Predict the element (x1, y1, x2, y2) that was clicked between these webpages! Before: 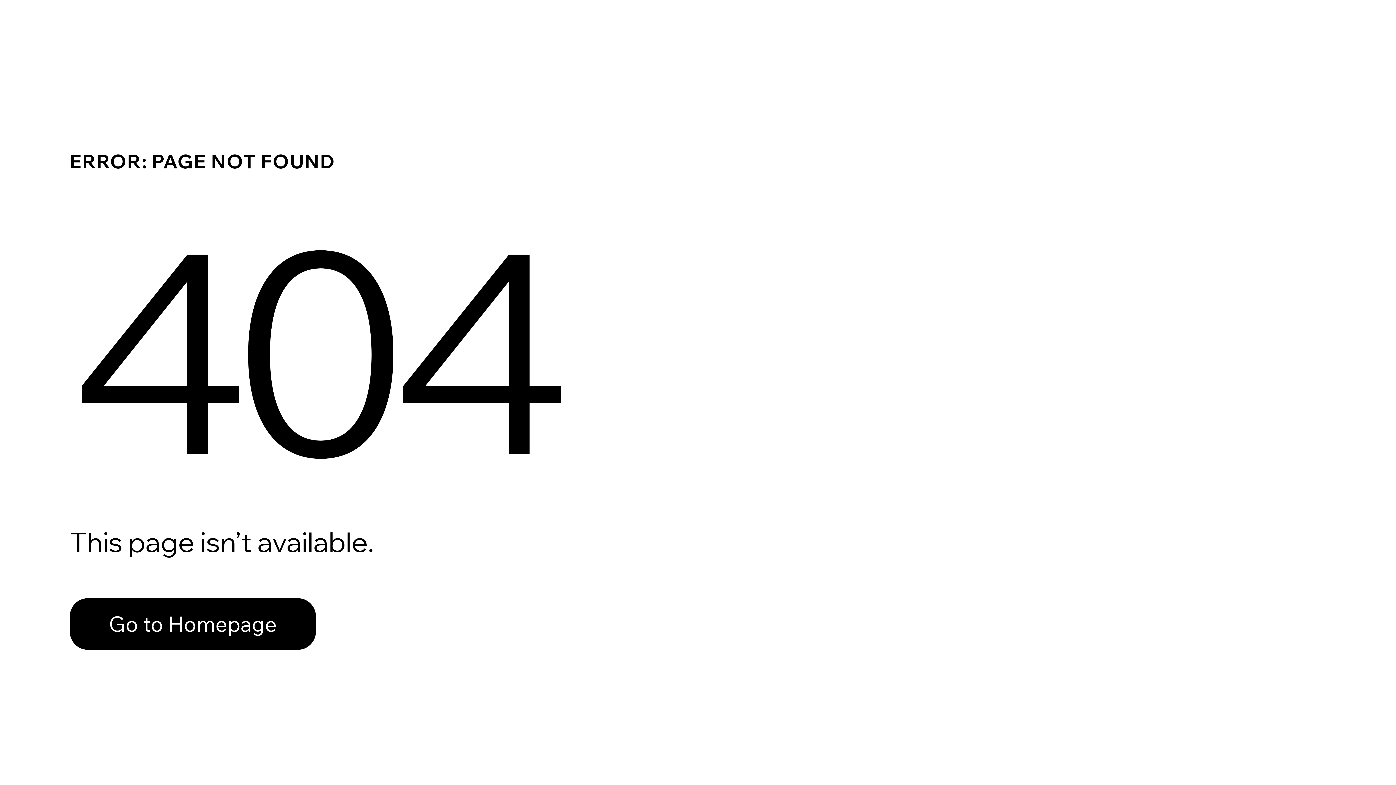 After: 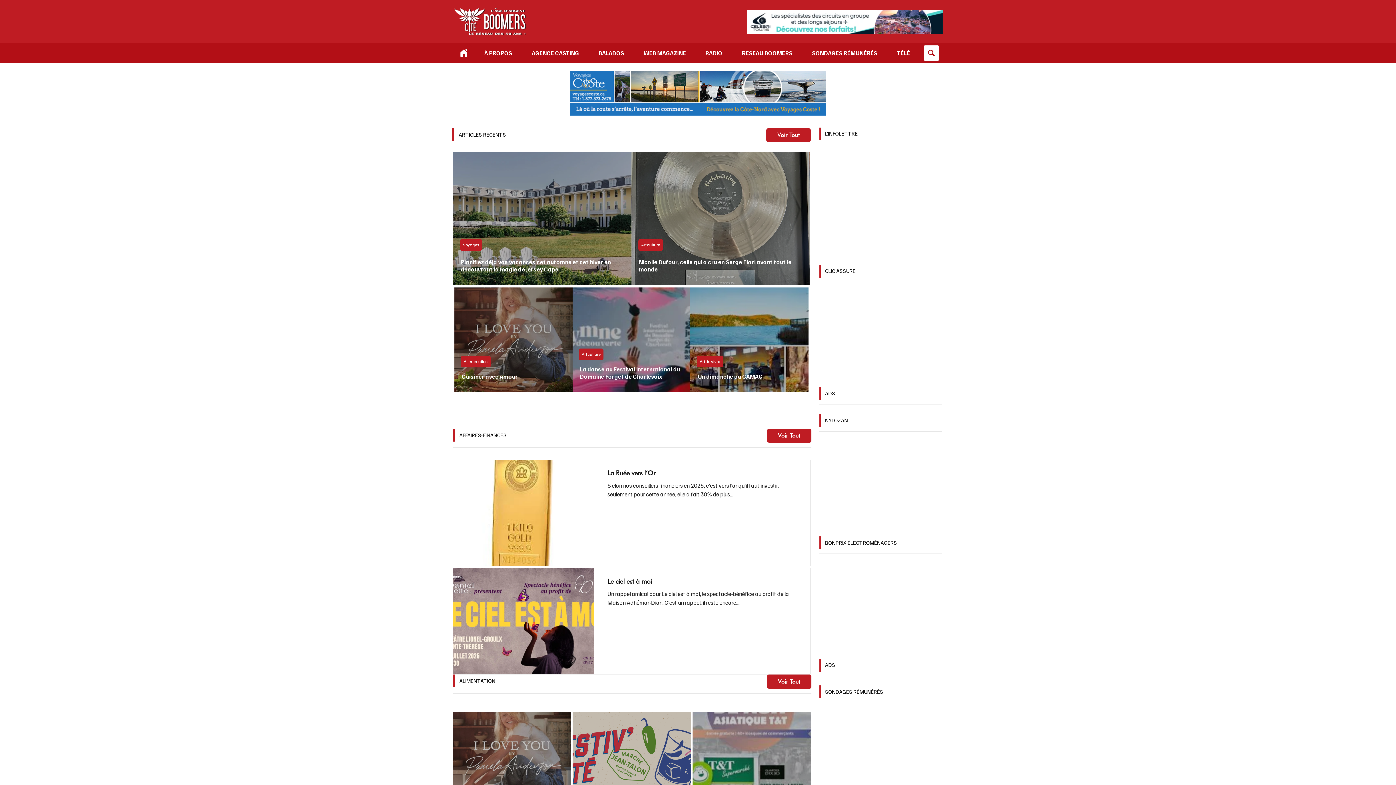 Action: bbox: (69, 598, 316, 650) label: Go to Homepage